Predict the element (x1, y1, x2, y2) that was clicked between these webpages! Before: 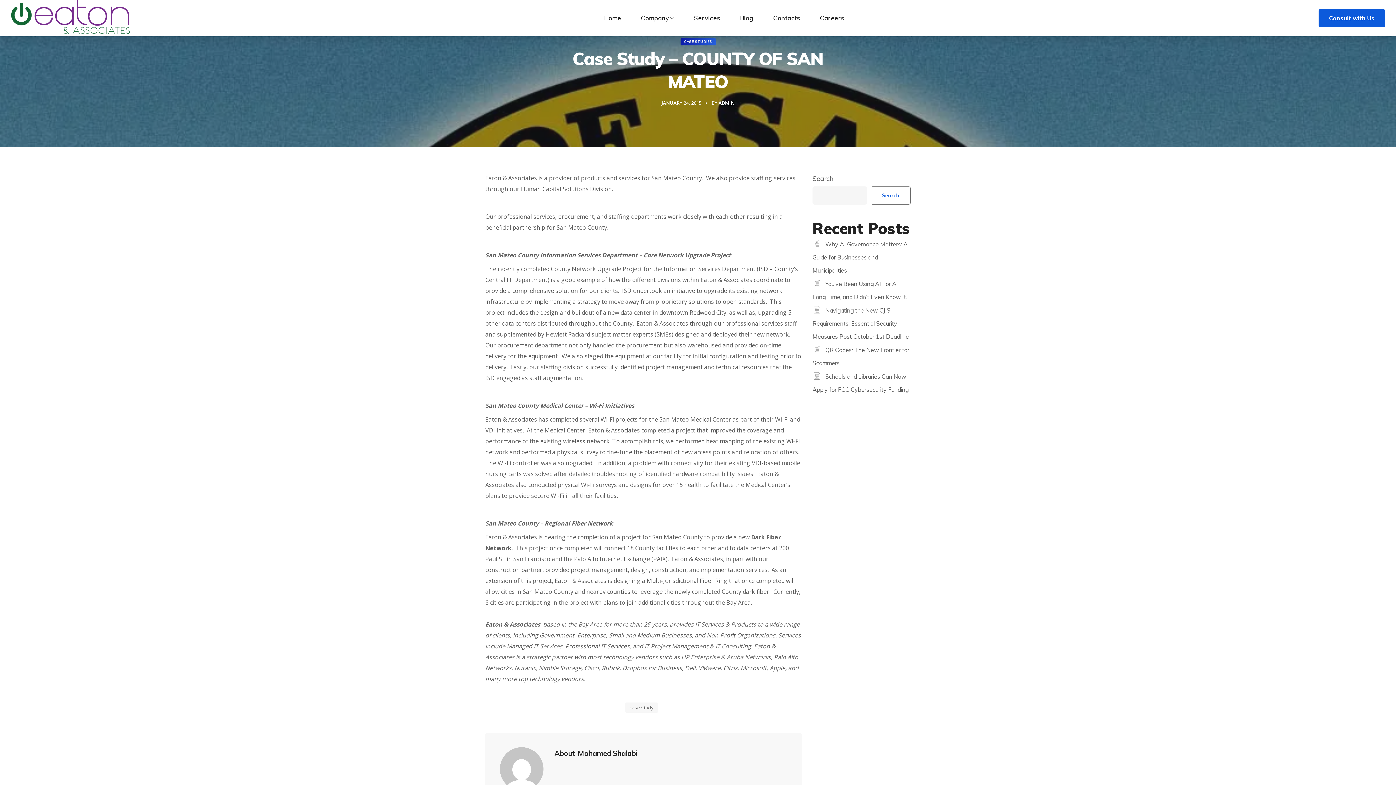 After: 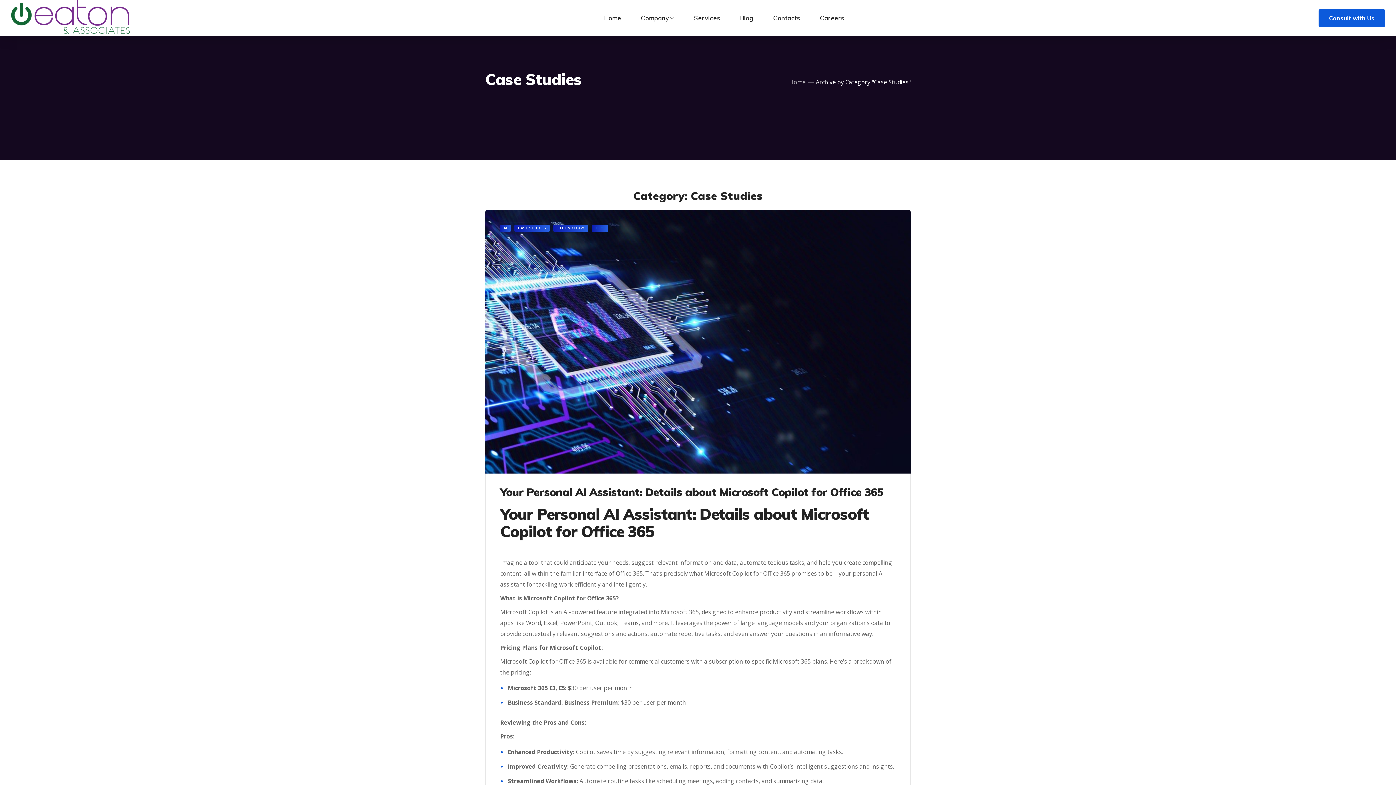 Action: label: CASE STUDIES bbox: (680, 38, 715, 45)